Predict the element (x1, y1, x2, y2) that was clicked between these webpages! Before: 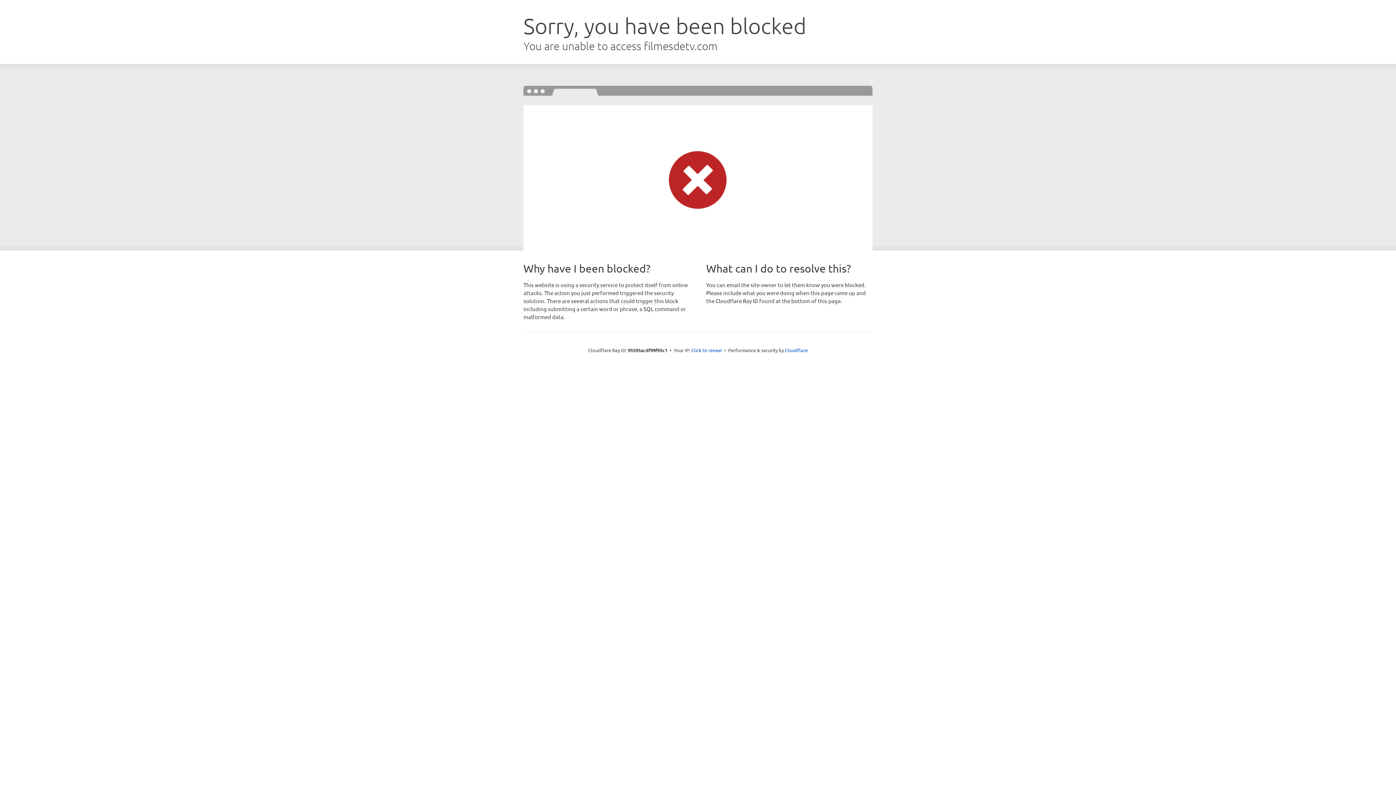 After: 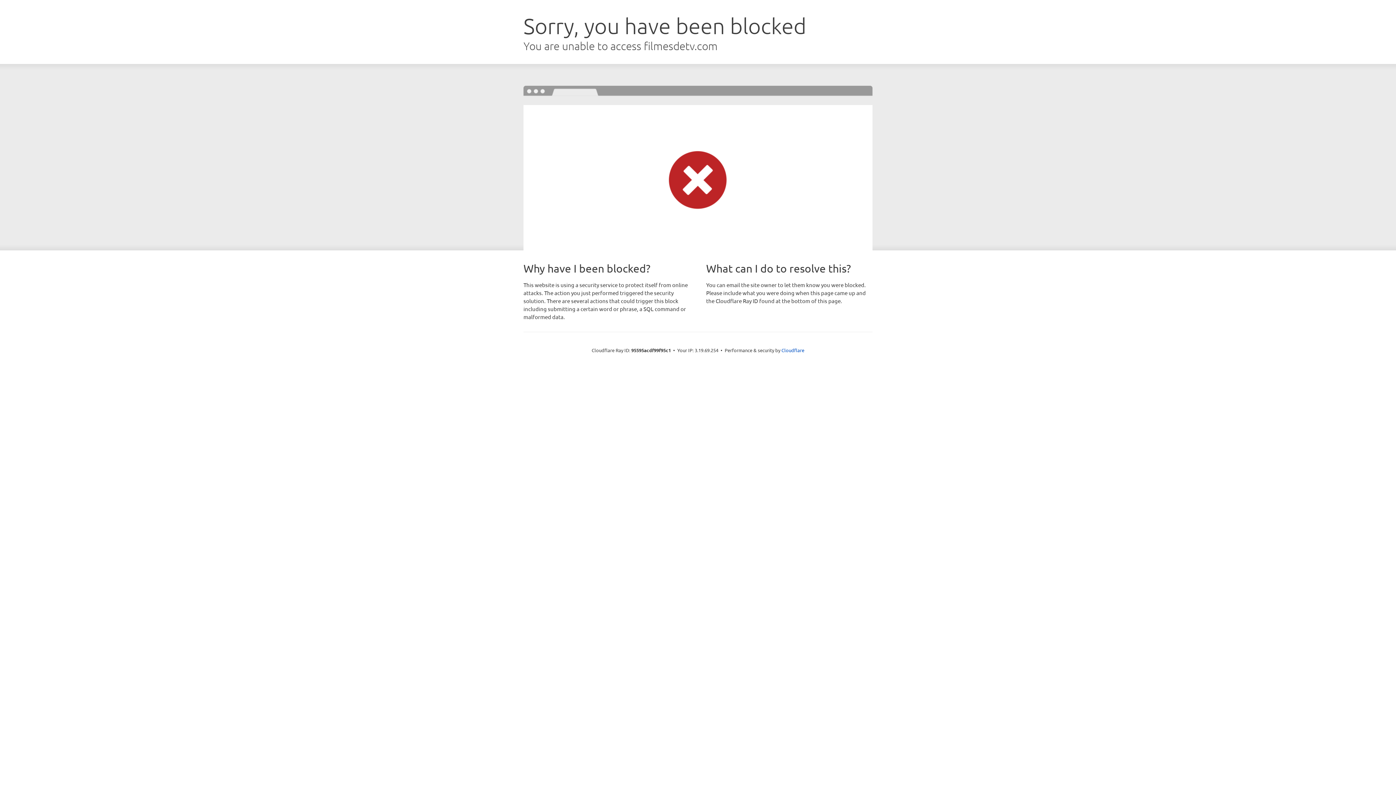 Action: label: Click to reveal bbox: (691, 346, 722, 353)